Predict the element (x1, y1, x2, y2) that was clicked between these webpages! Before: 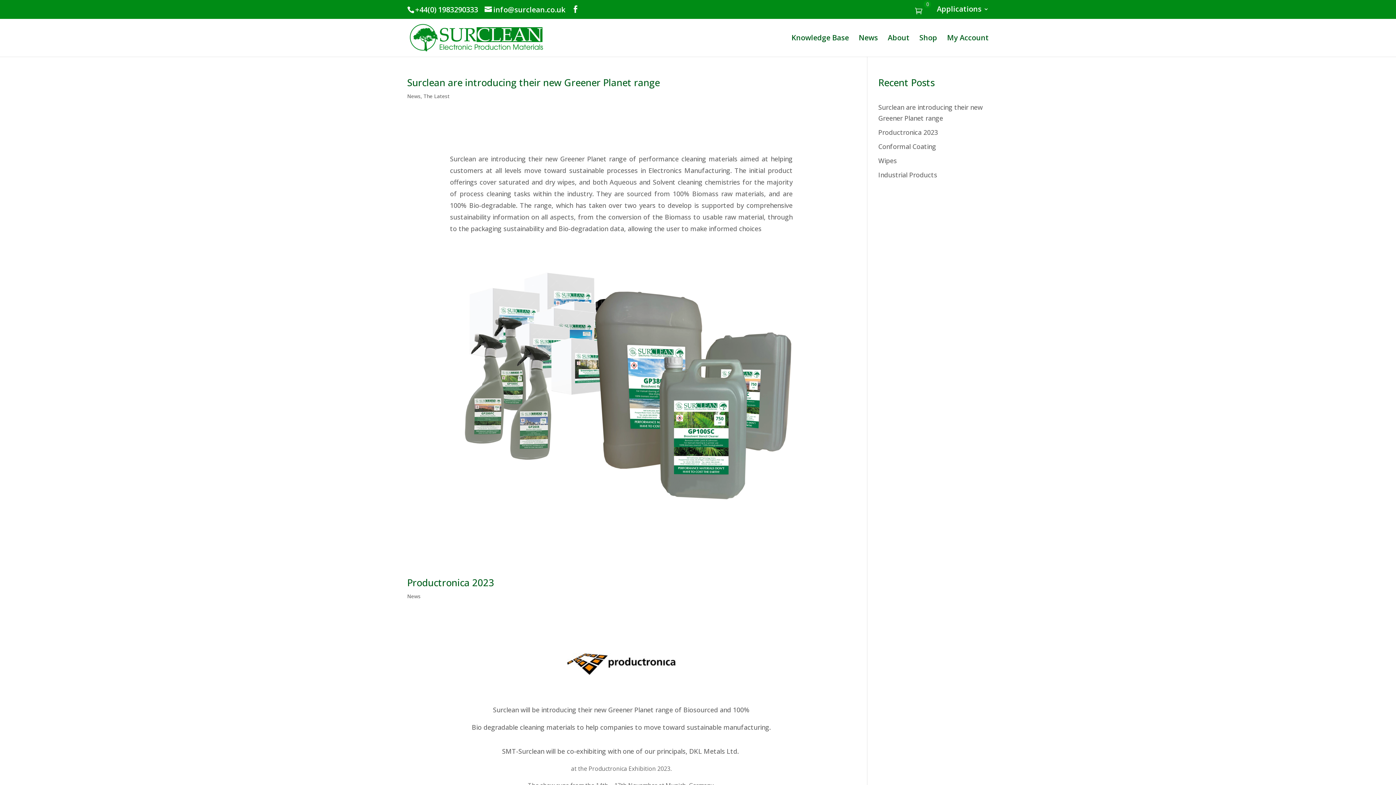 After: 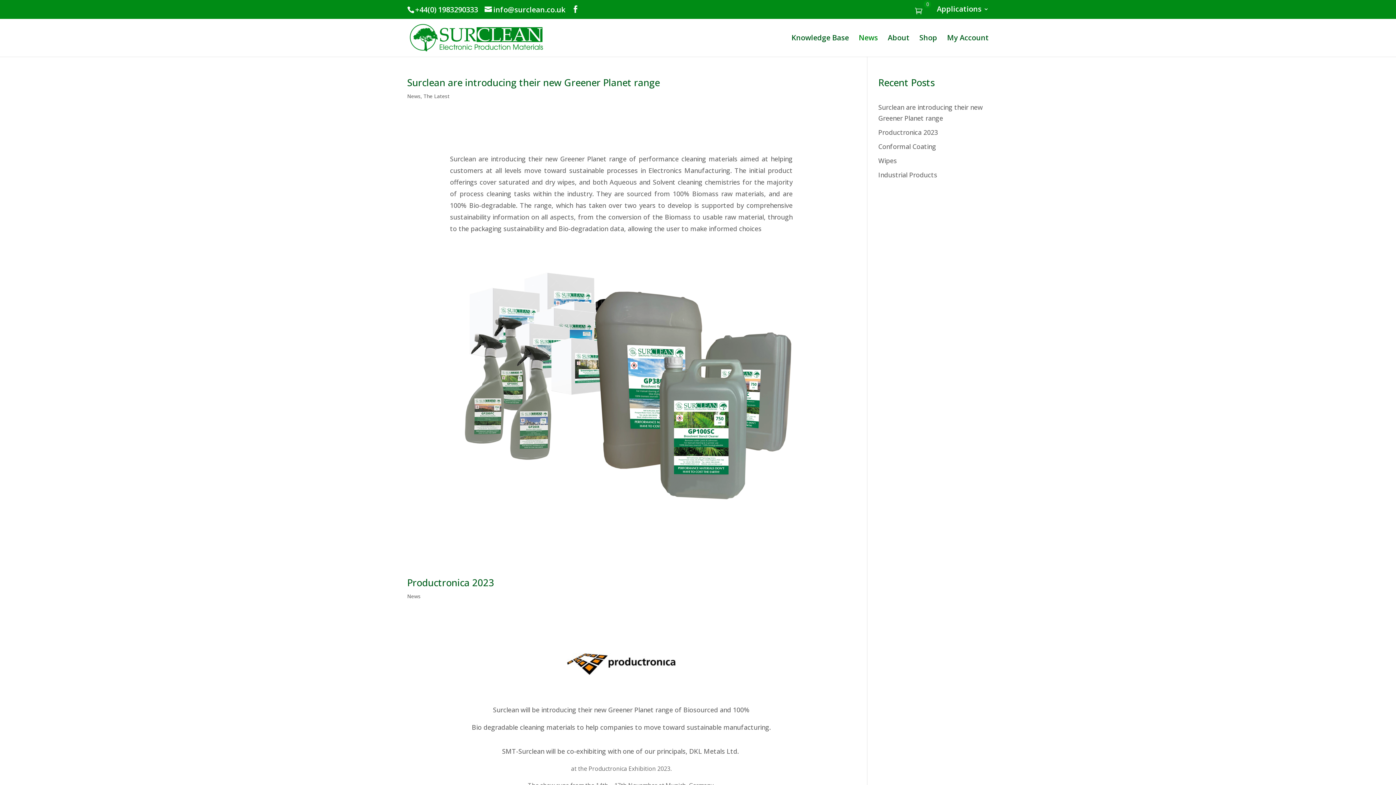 Action: label: News bbox: (407, 593, 420, 600)